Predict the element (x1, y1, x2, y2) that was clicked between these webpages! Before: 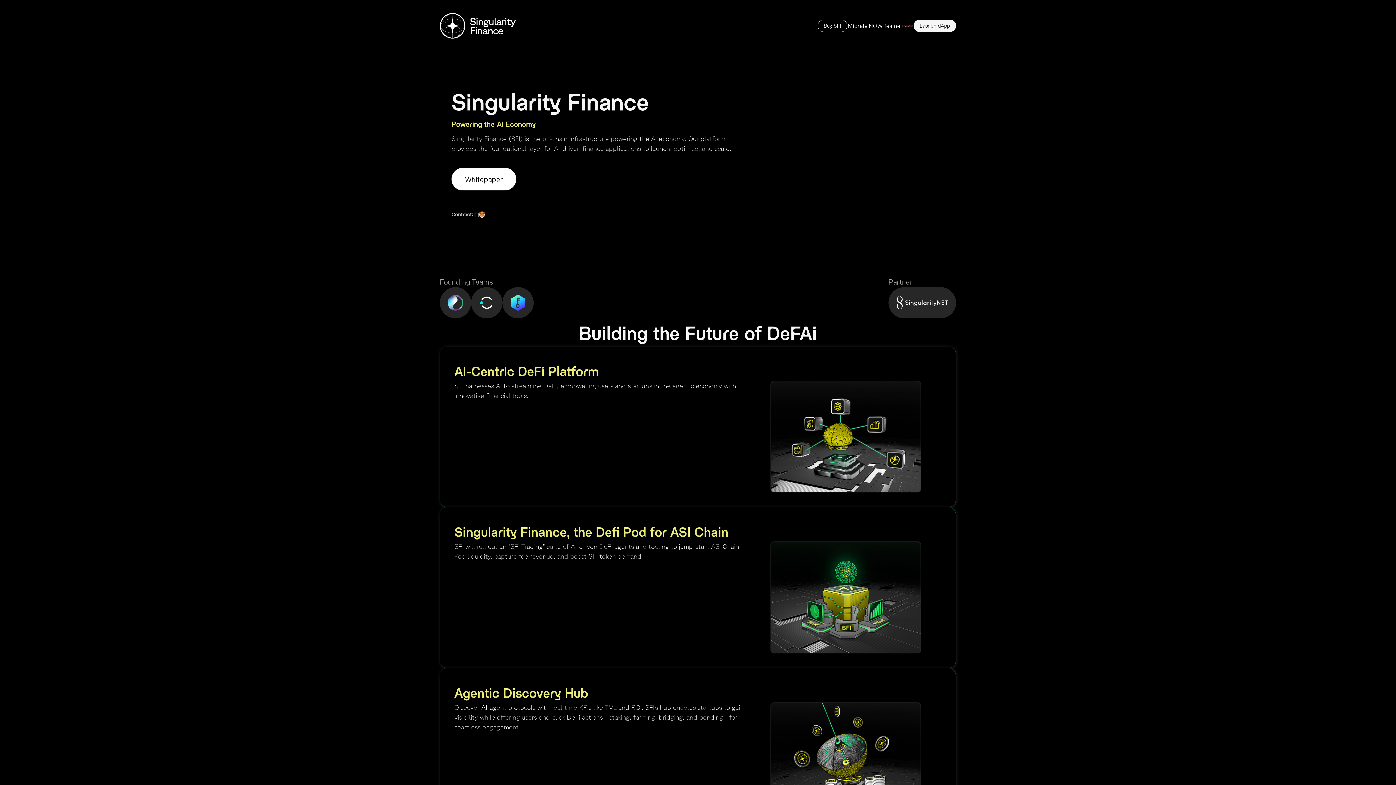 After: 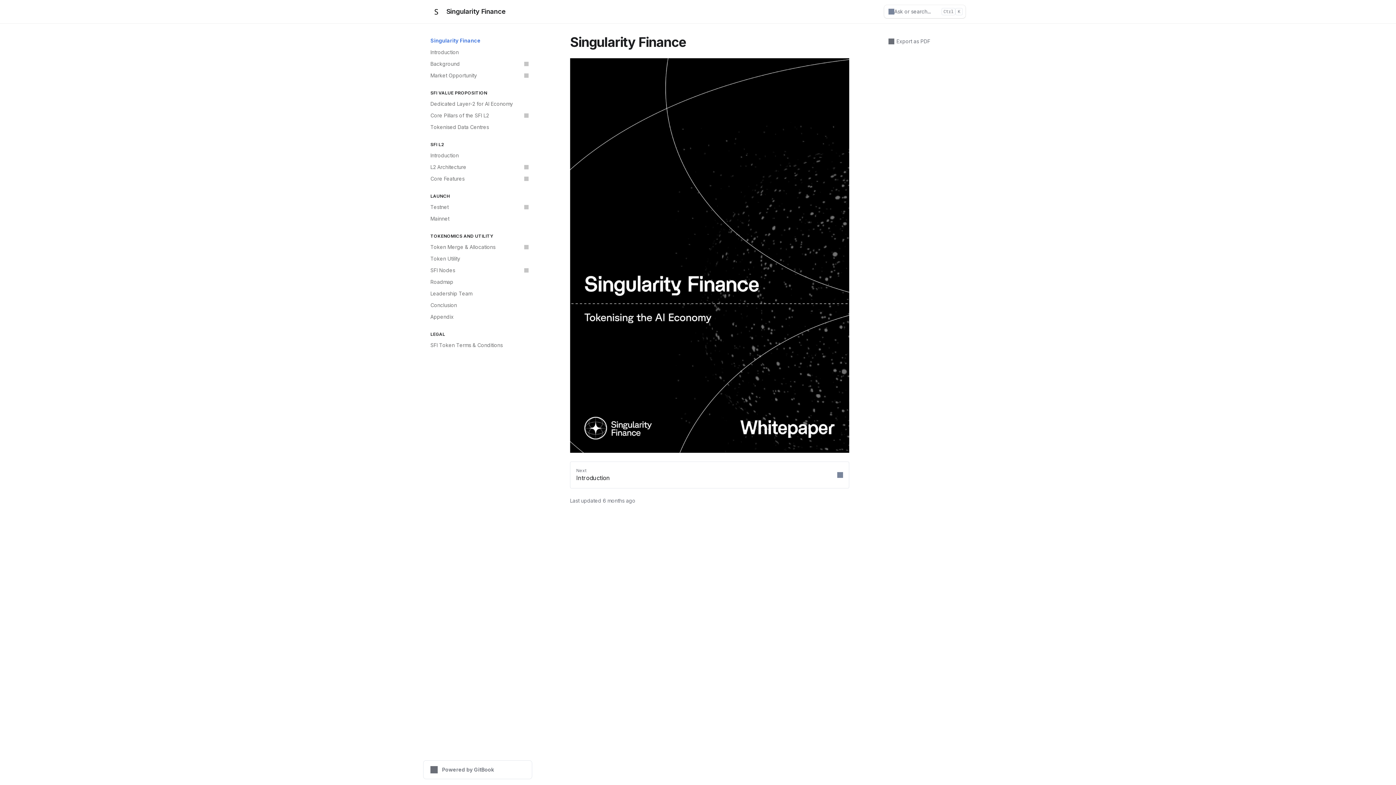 Action: label: Whitepaper bbox: (451, 168, 516, 190)